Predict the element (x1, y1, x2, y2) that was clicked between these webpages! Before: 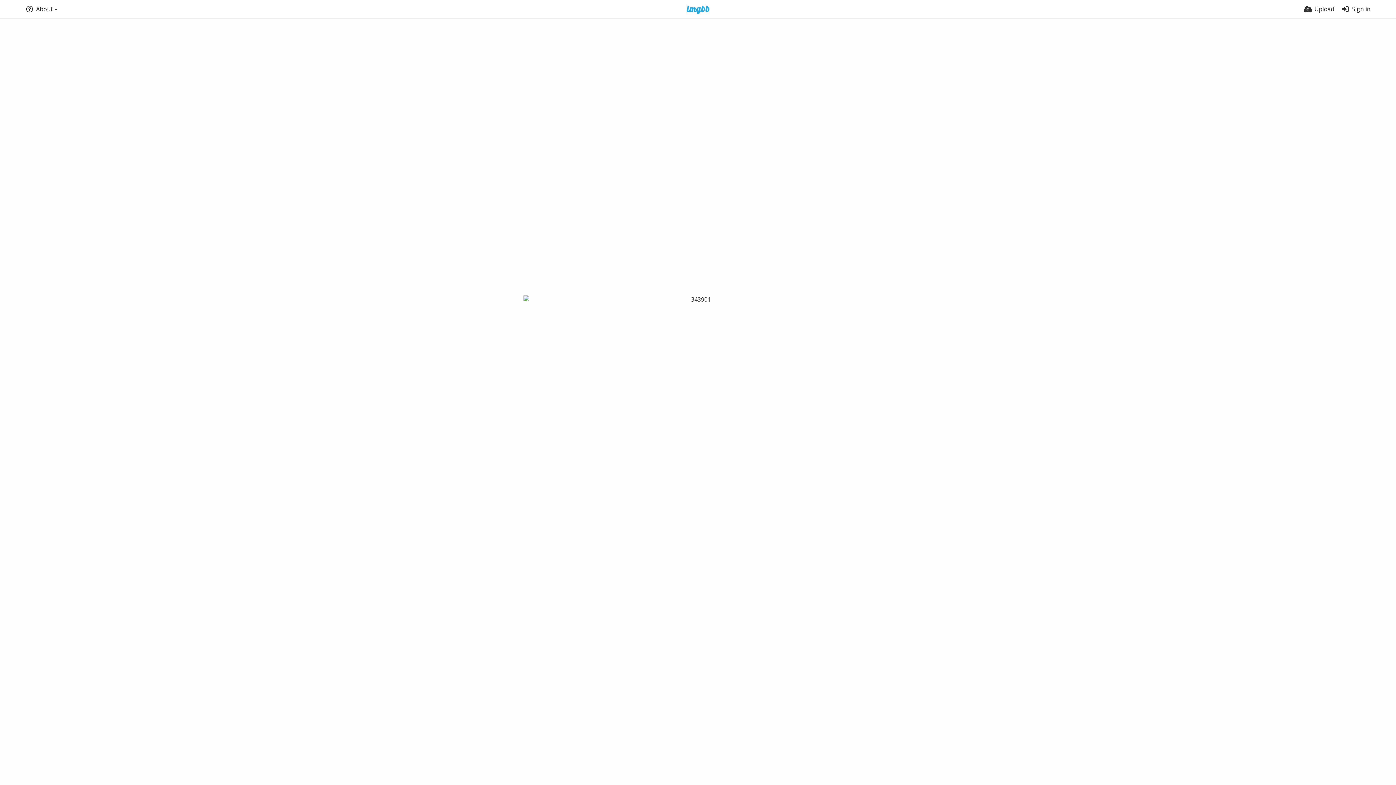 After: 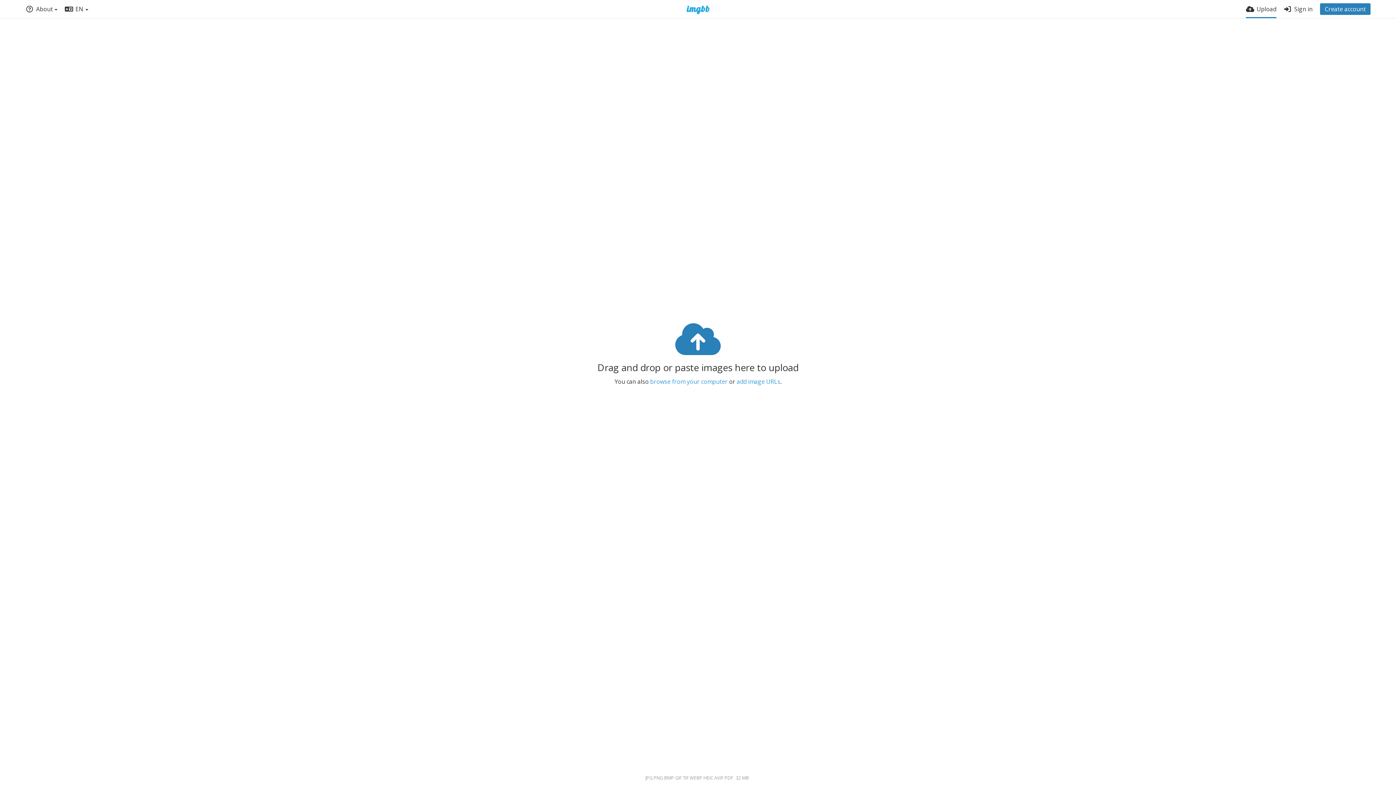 Action: label: Upload bbox: (1304, 0, 1334, 18)